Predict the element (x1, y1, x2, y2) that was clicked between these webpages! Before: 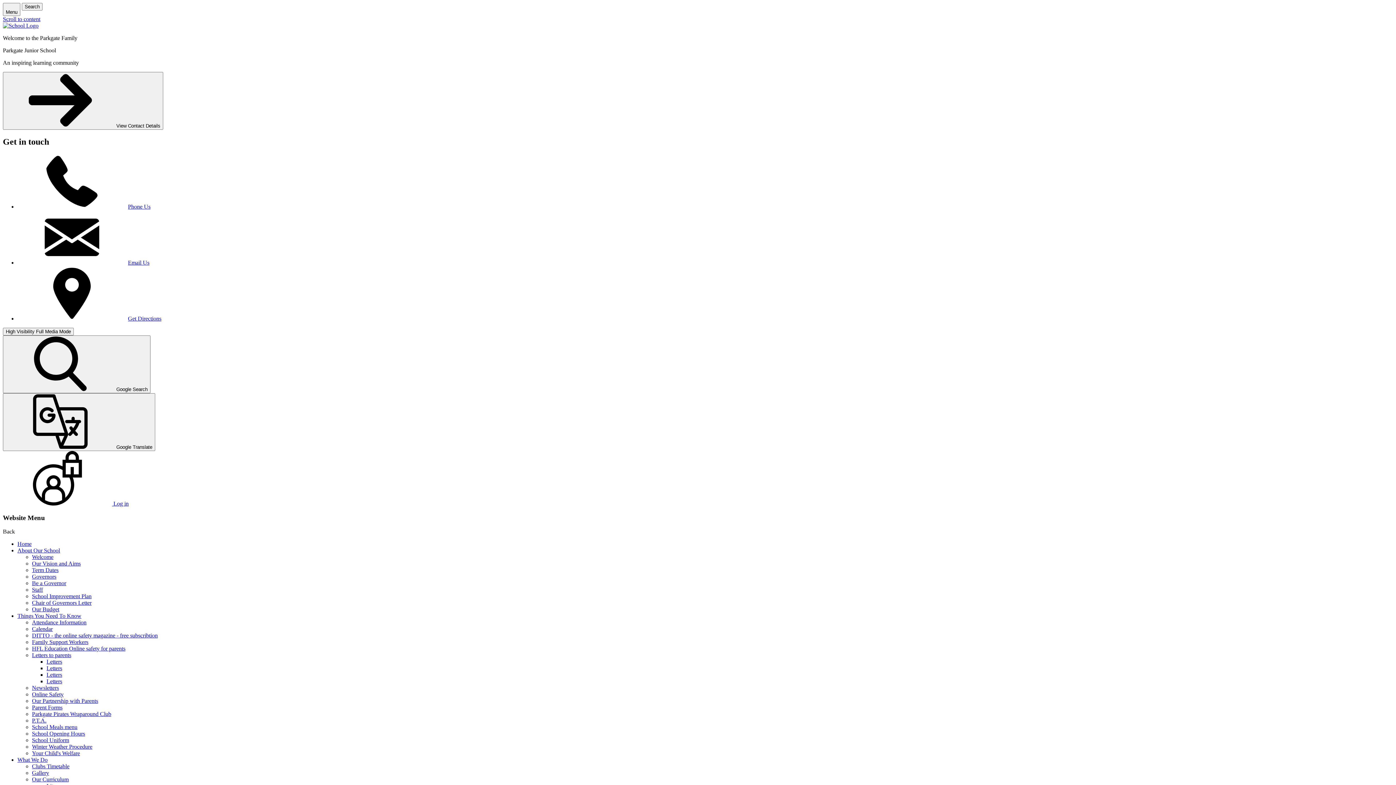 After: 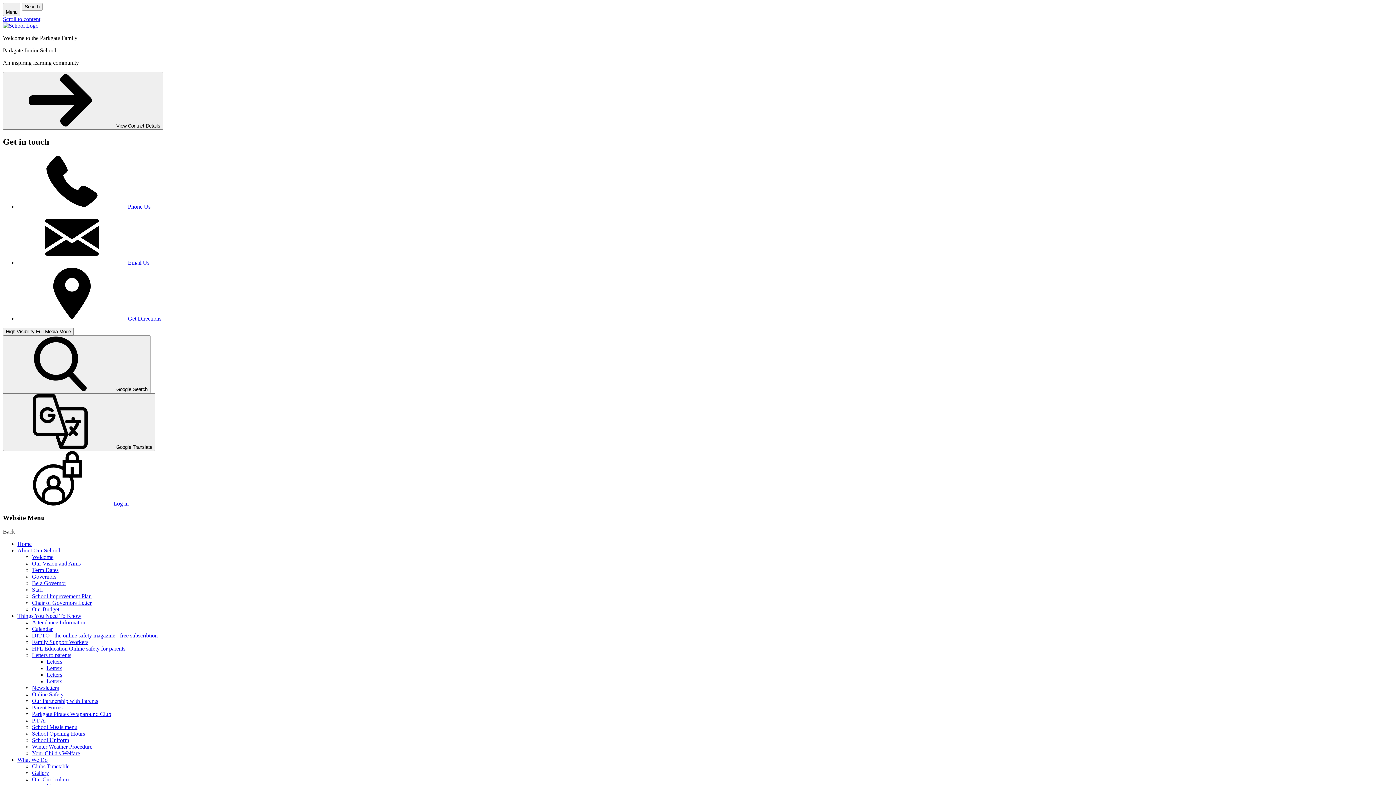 Action: bbox: (32, 560, 80, 567) label: Our Vision and Aims